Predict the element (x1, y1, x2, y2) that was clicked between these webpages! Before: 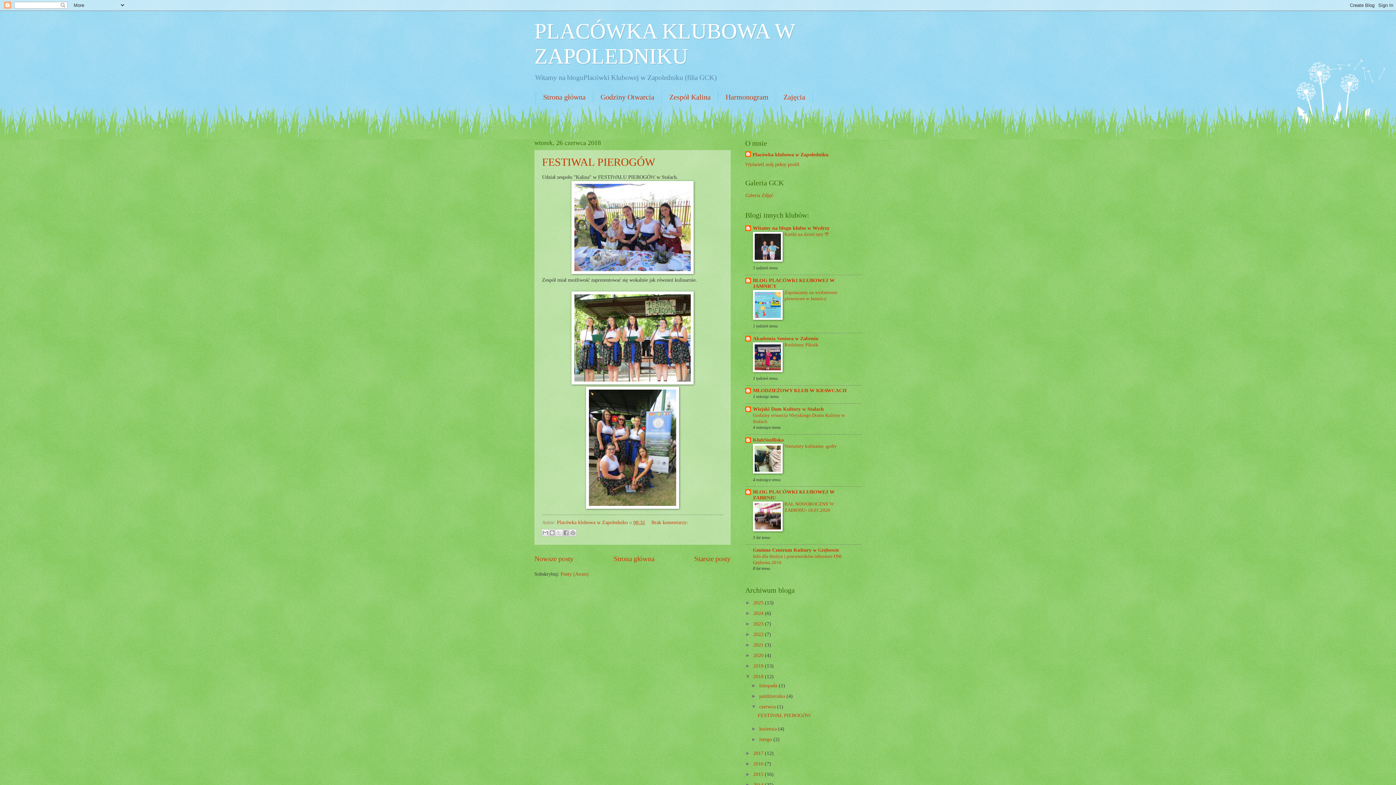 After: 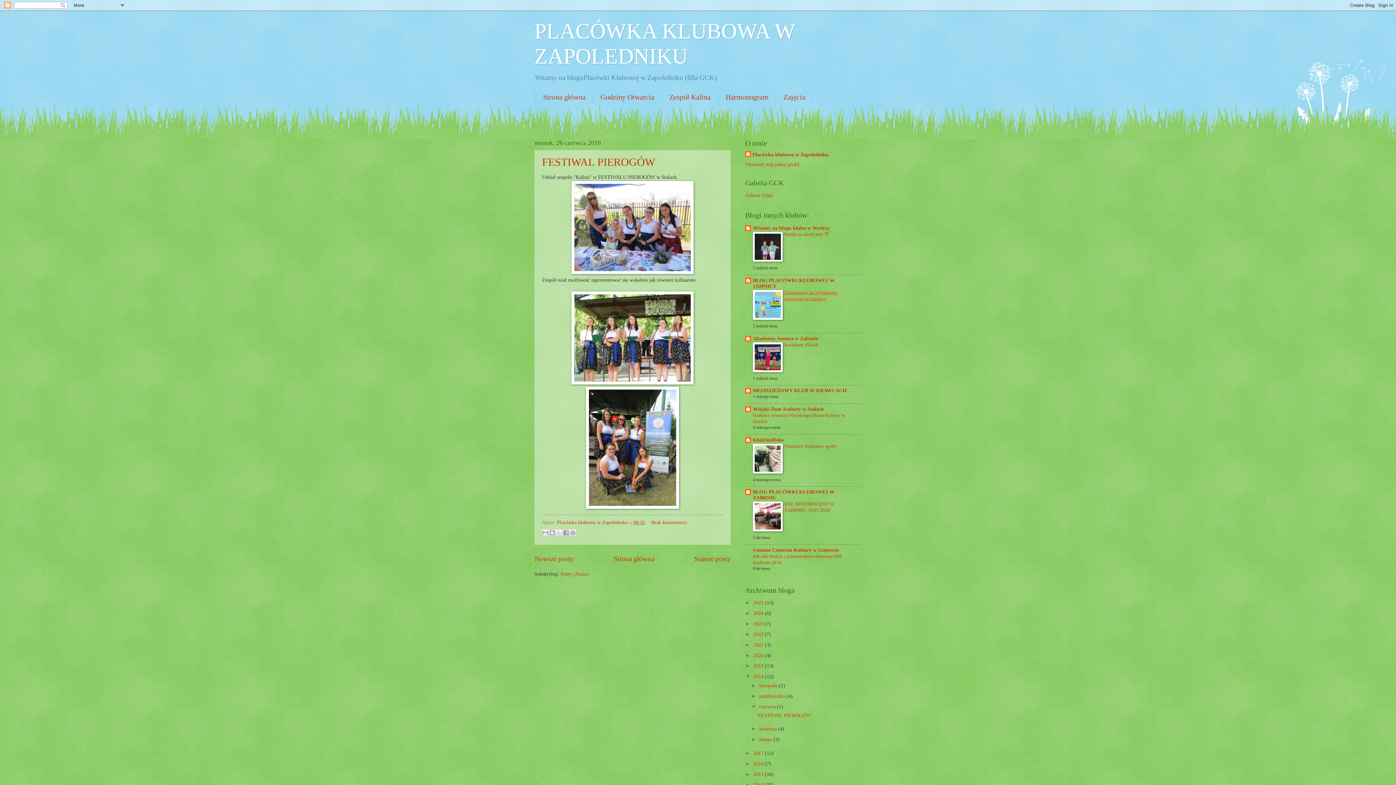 Action: label: Zapraszamy na wydarzenie plenerowe w Jamnicy bbox: (784, 289, 837, 301)